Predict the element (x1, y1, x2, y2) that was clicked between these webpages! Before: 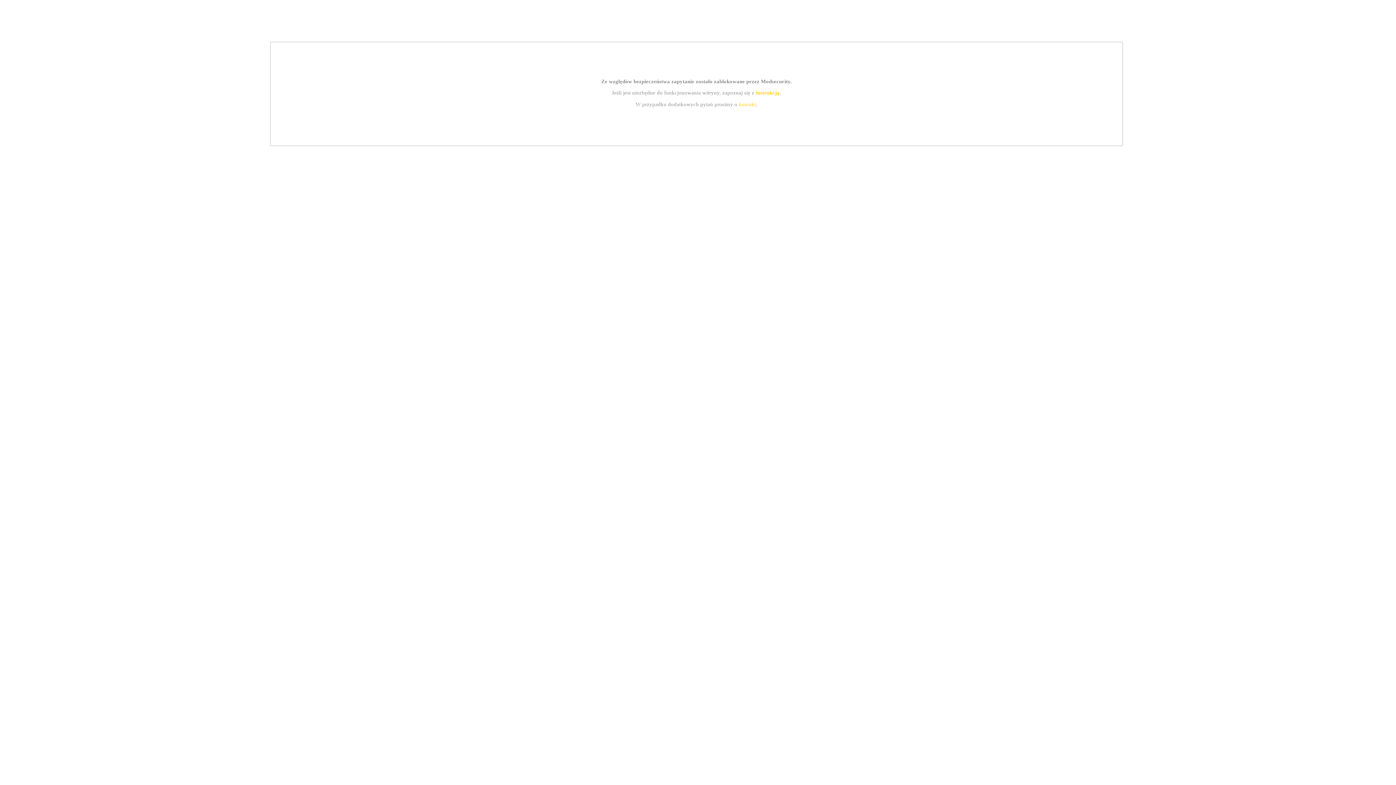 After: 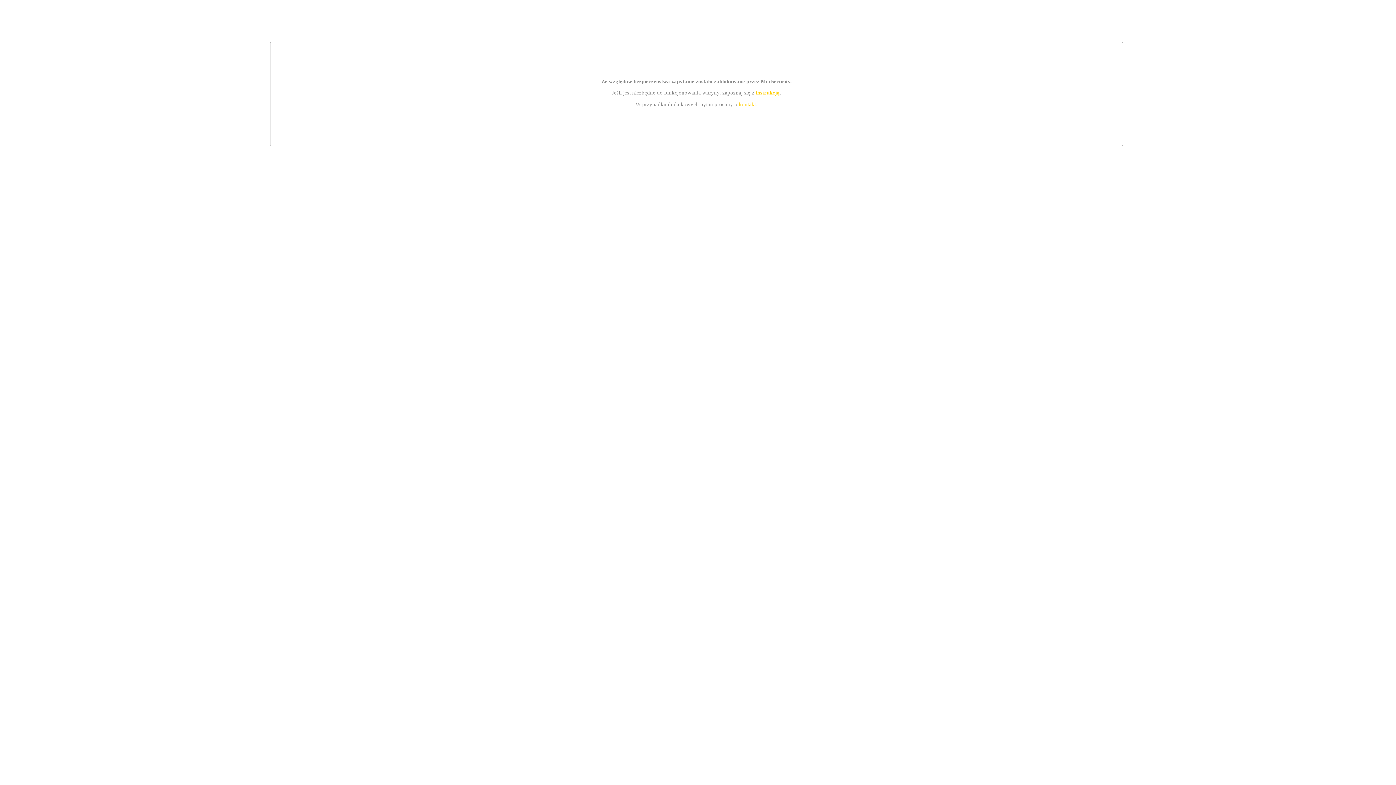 Action: bbox: (739, 101, 756, 107) label: kontakt